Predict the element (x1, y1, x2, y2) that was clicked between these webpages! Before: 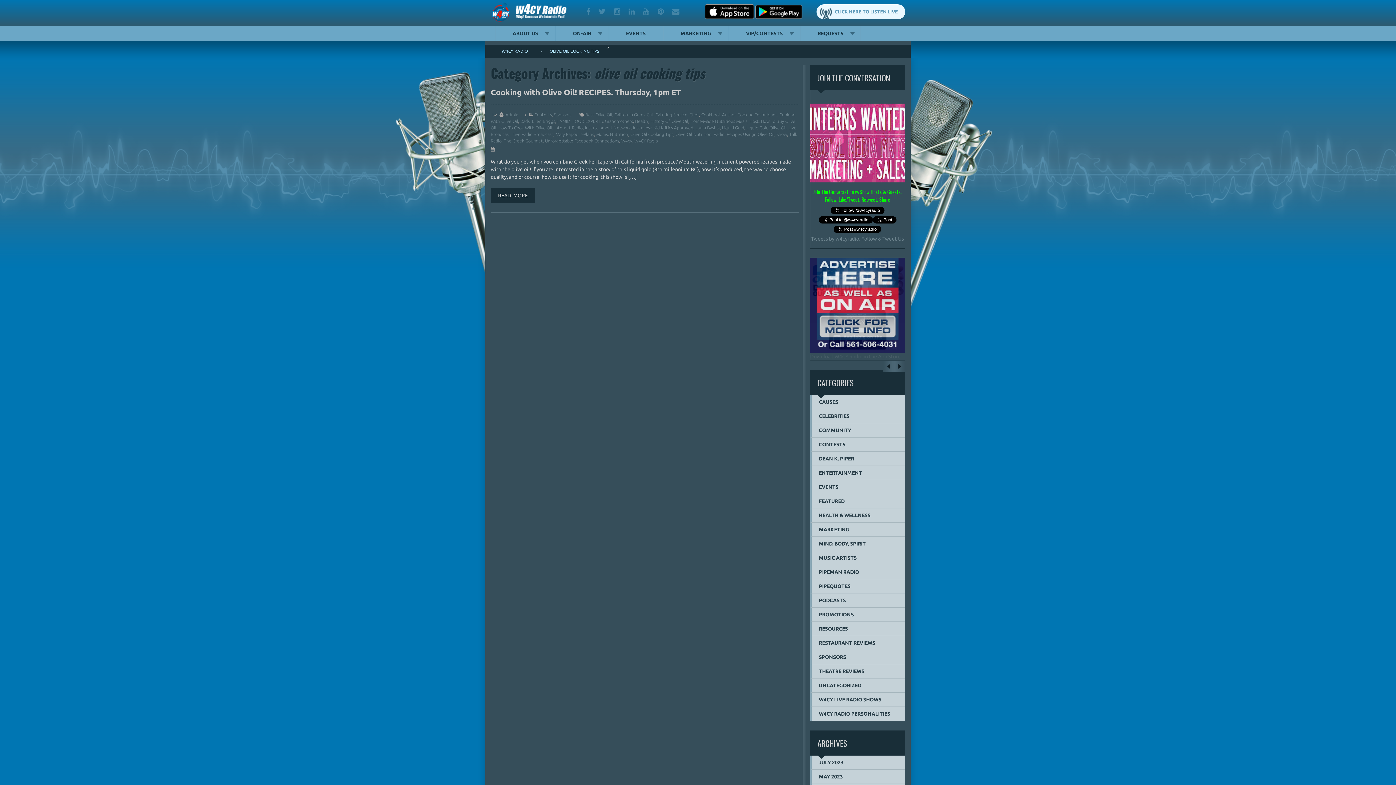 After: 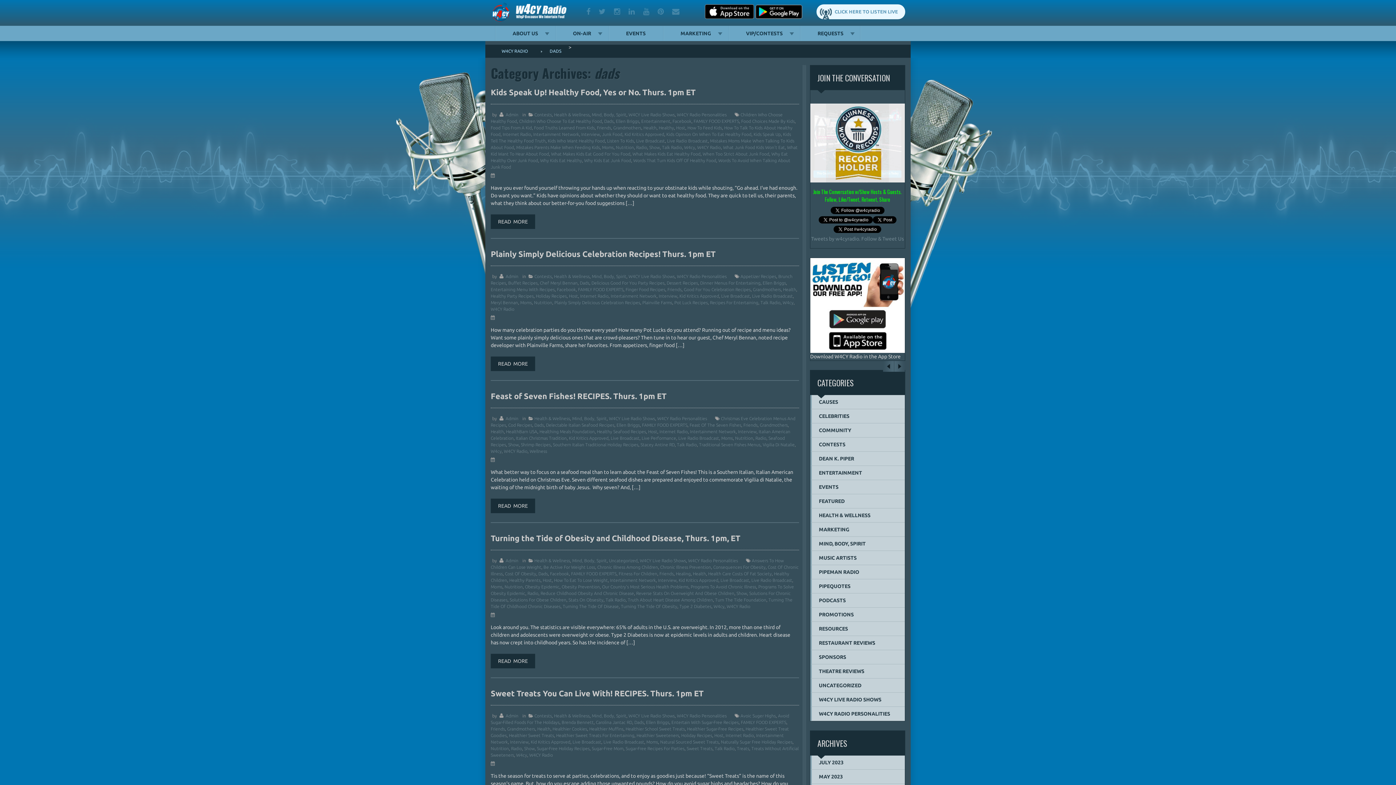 Action: bbox: (520, 118, 529, 123) label: Dads